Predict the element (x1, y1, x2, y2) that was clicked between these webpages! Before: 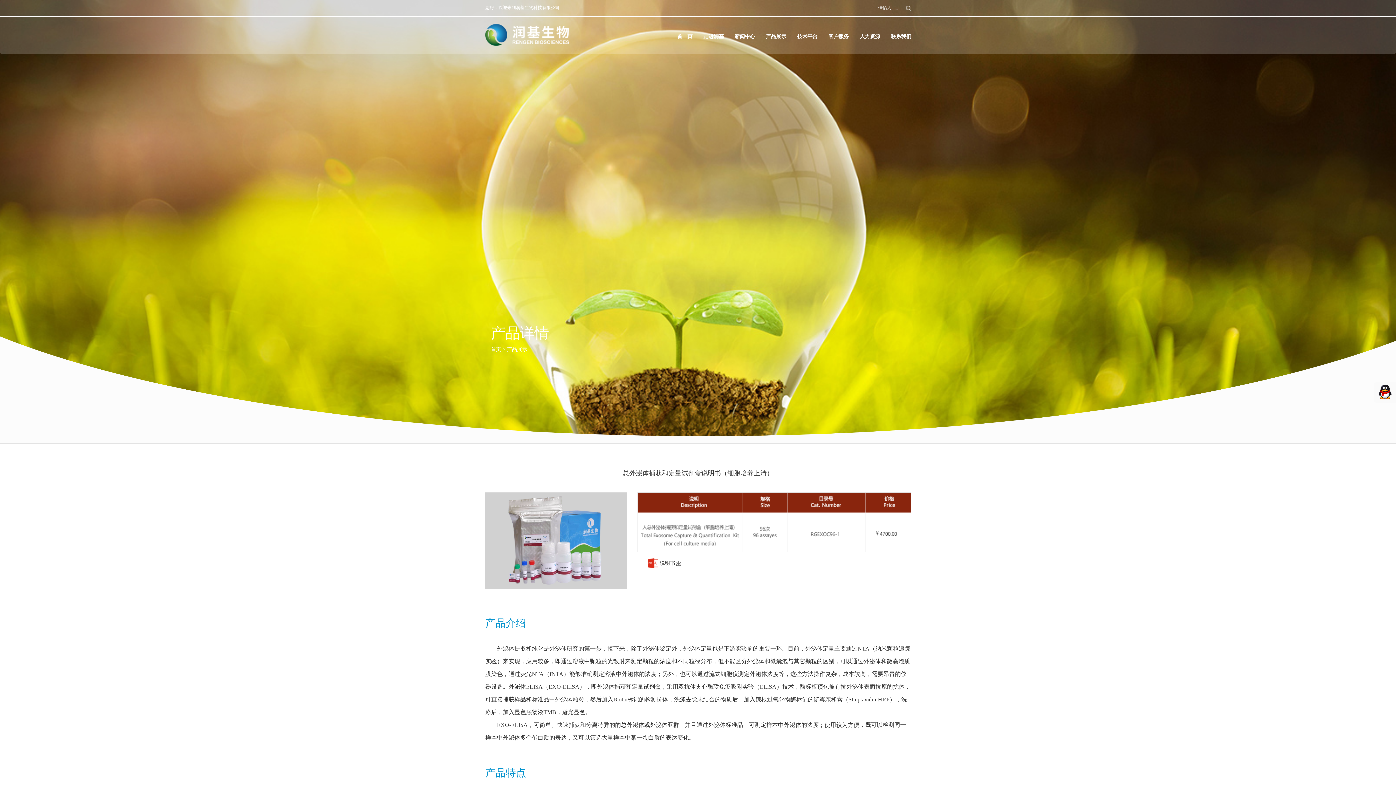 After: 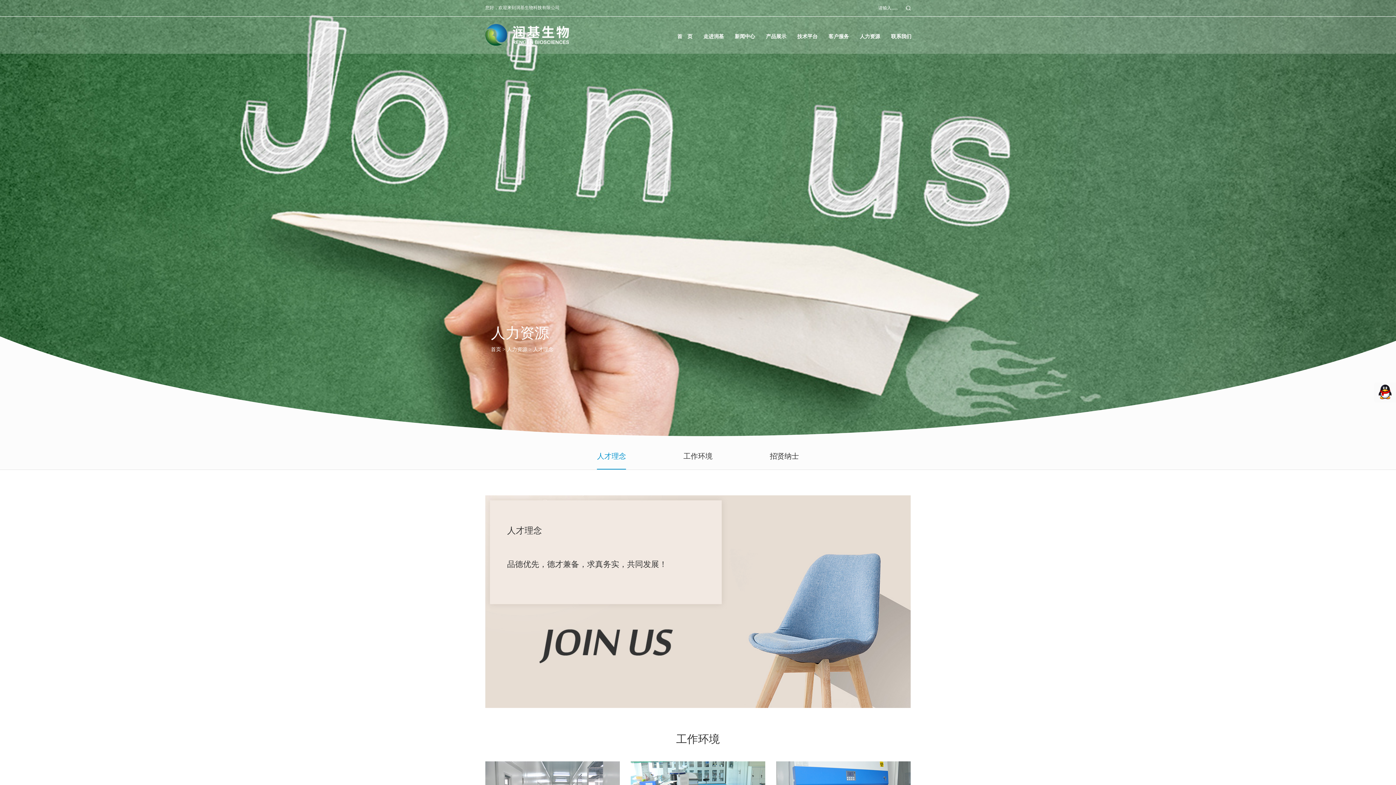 Action: label: 人力资源 bbox: (854, 24, 885, 53)